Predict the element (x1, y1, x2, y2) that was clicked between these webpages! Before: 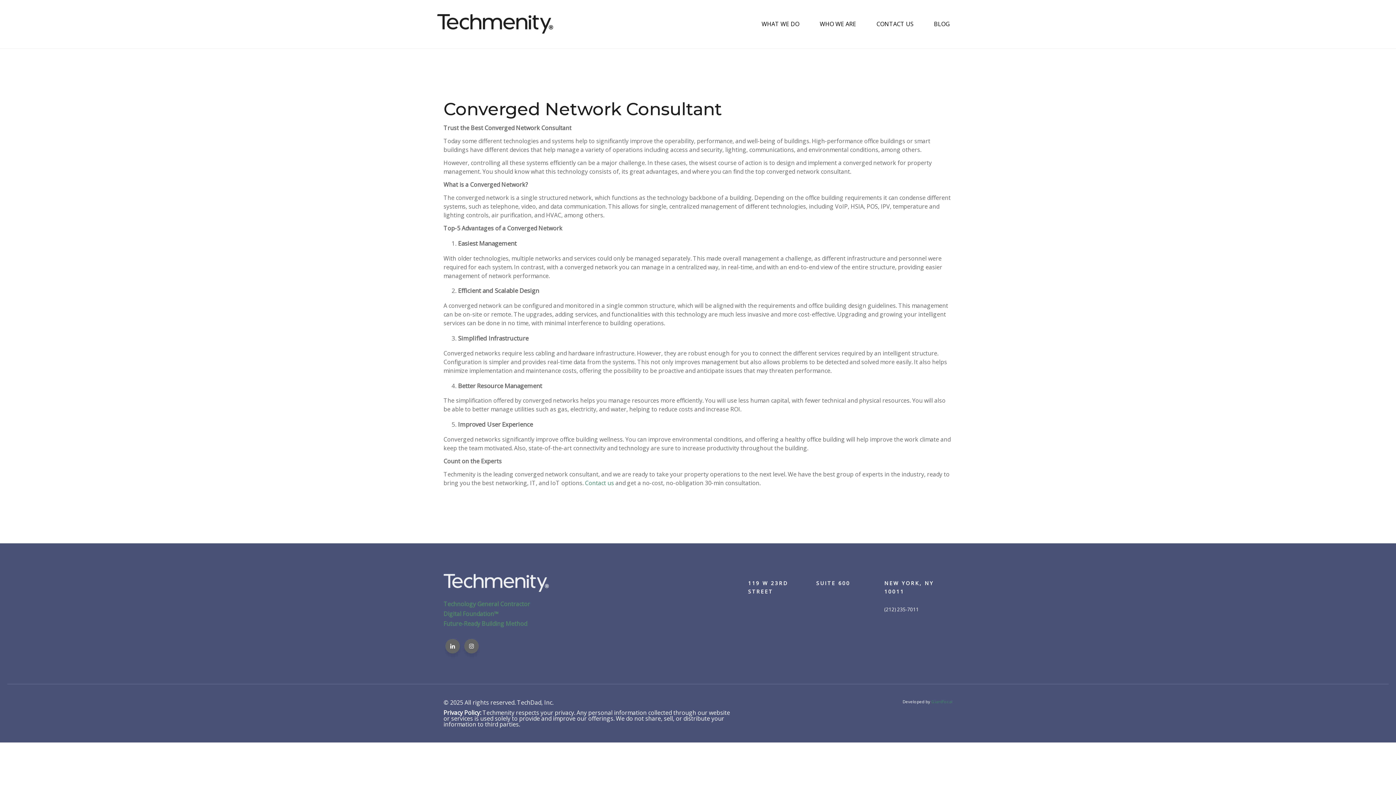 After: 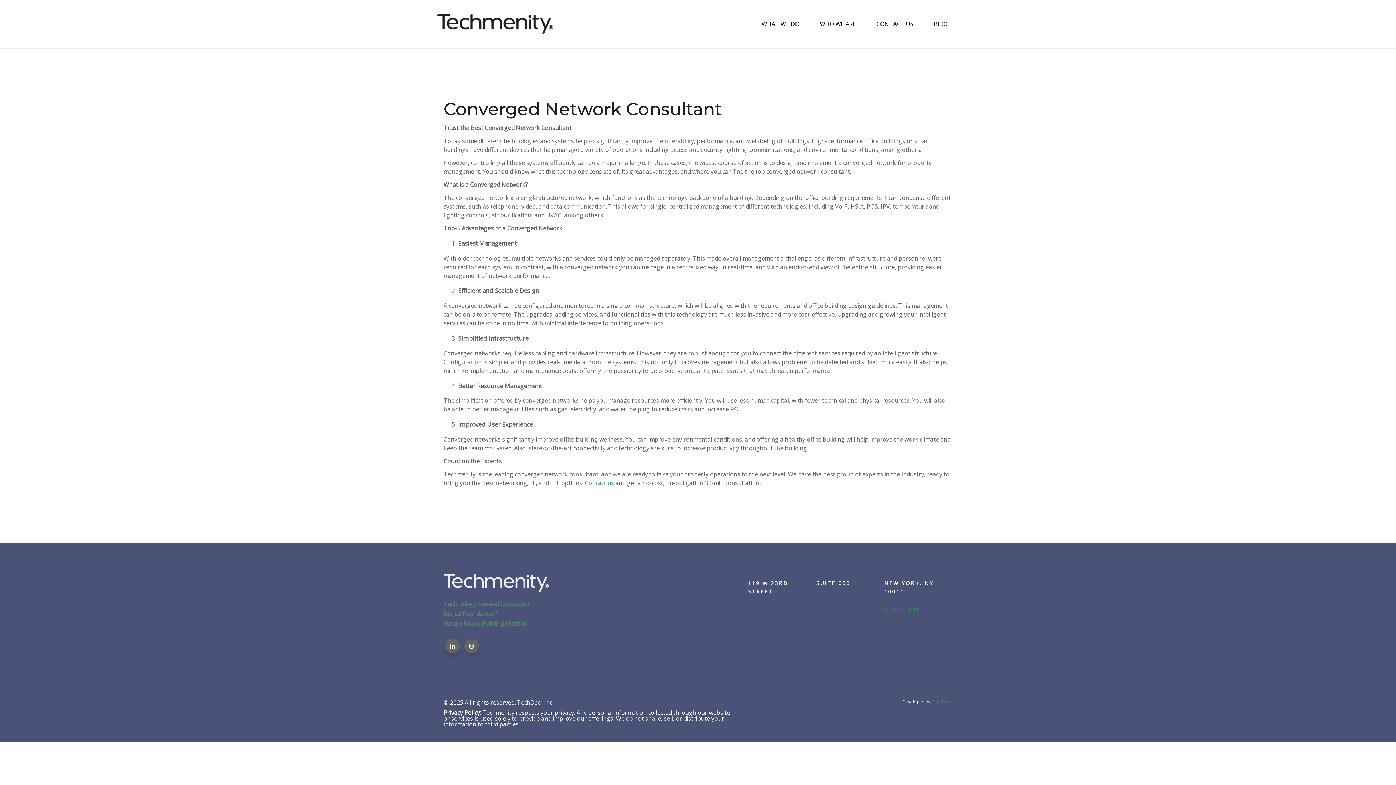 Action: bbox: (884, 605, 947, 613) label: (212) 235-7011